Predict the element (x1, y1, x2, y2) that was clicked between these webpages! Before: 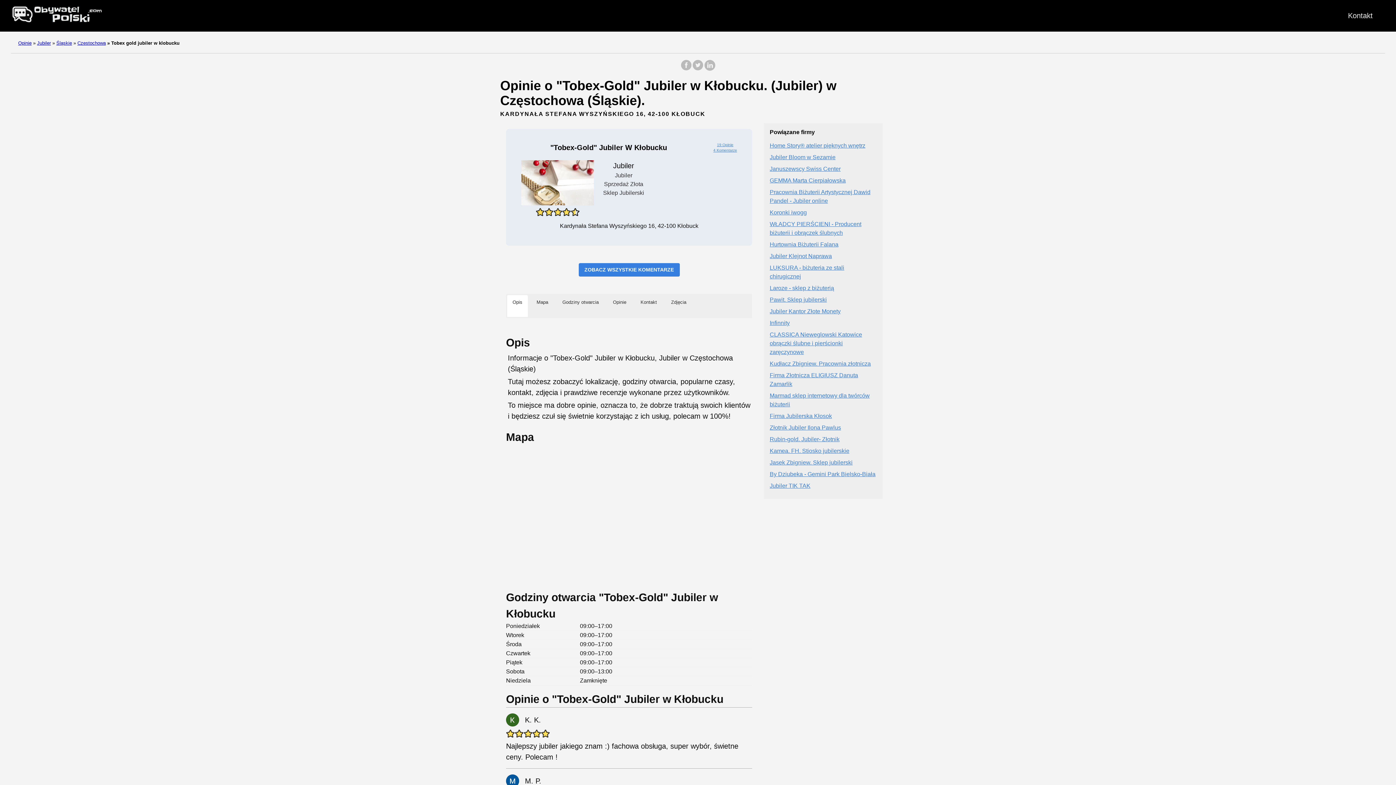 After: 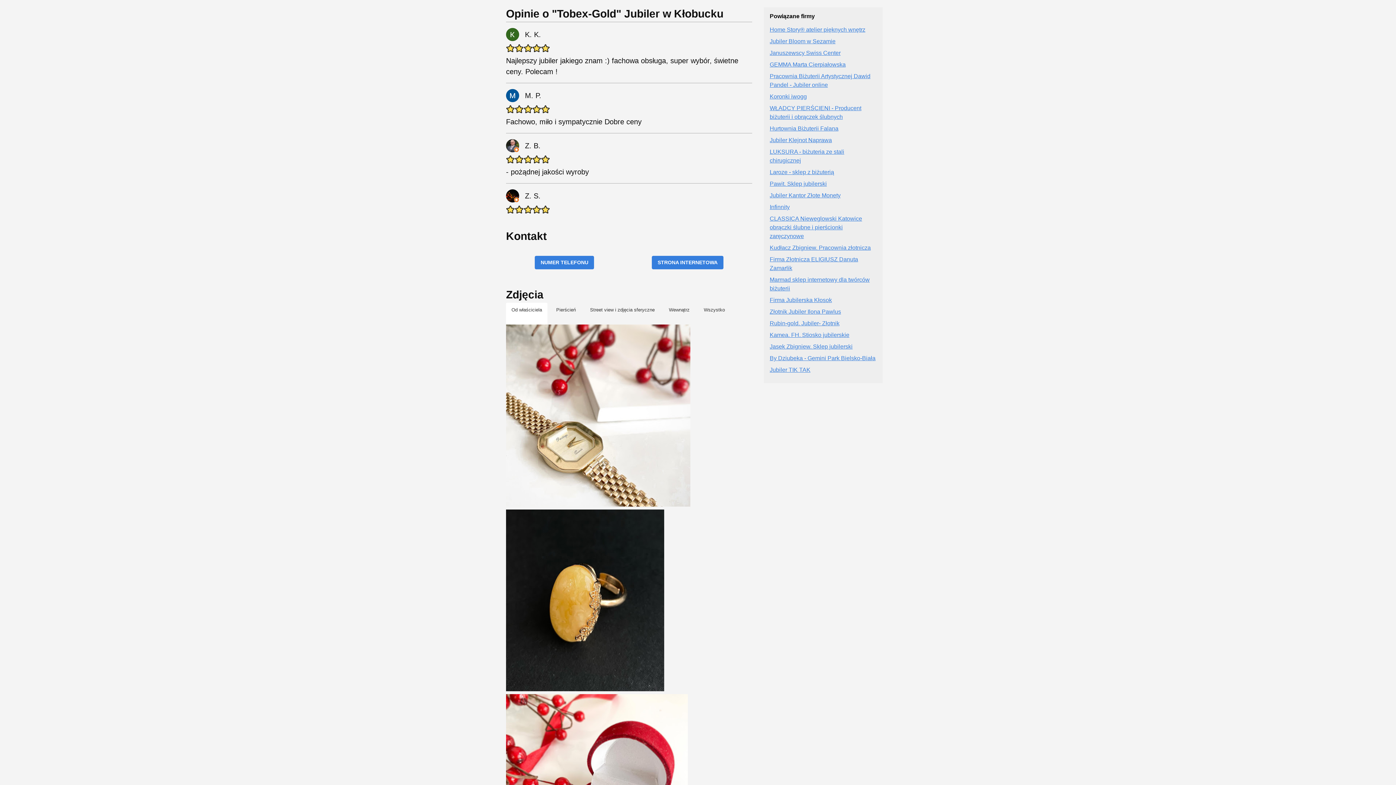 Action: bbox: (717, 143, 733, 147) label: 19 Opinie